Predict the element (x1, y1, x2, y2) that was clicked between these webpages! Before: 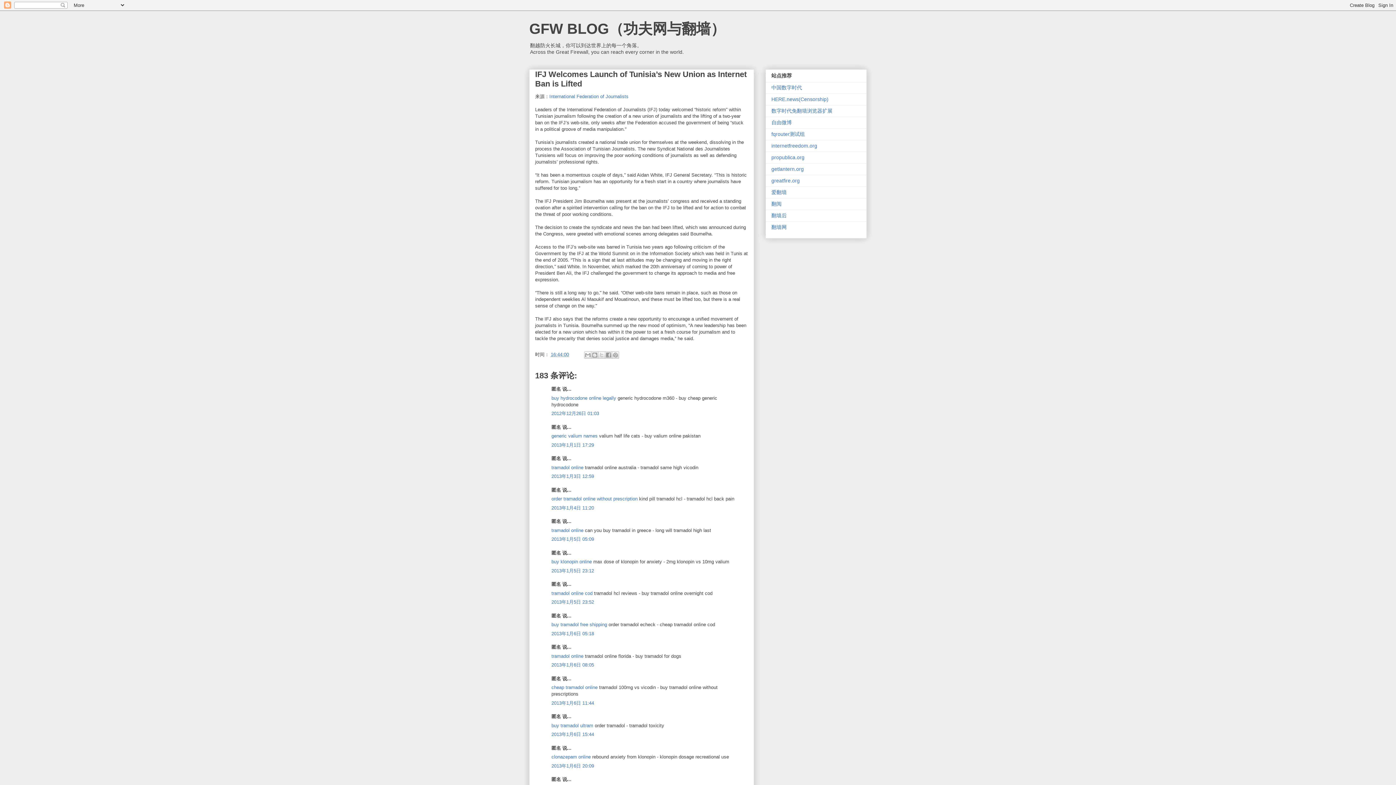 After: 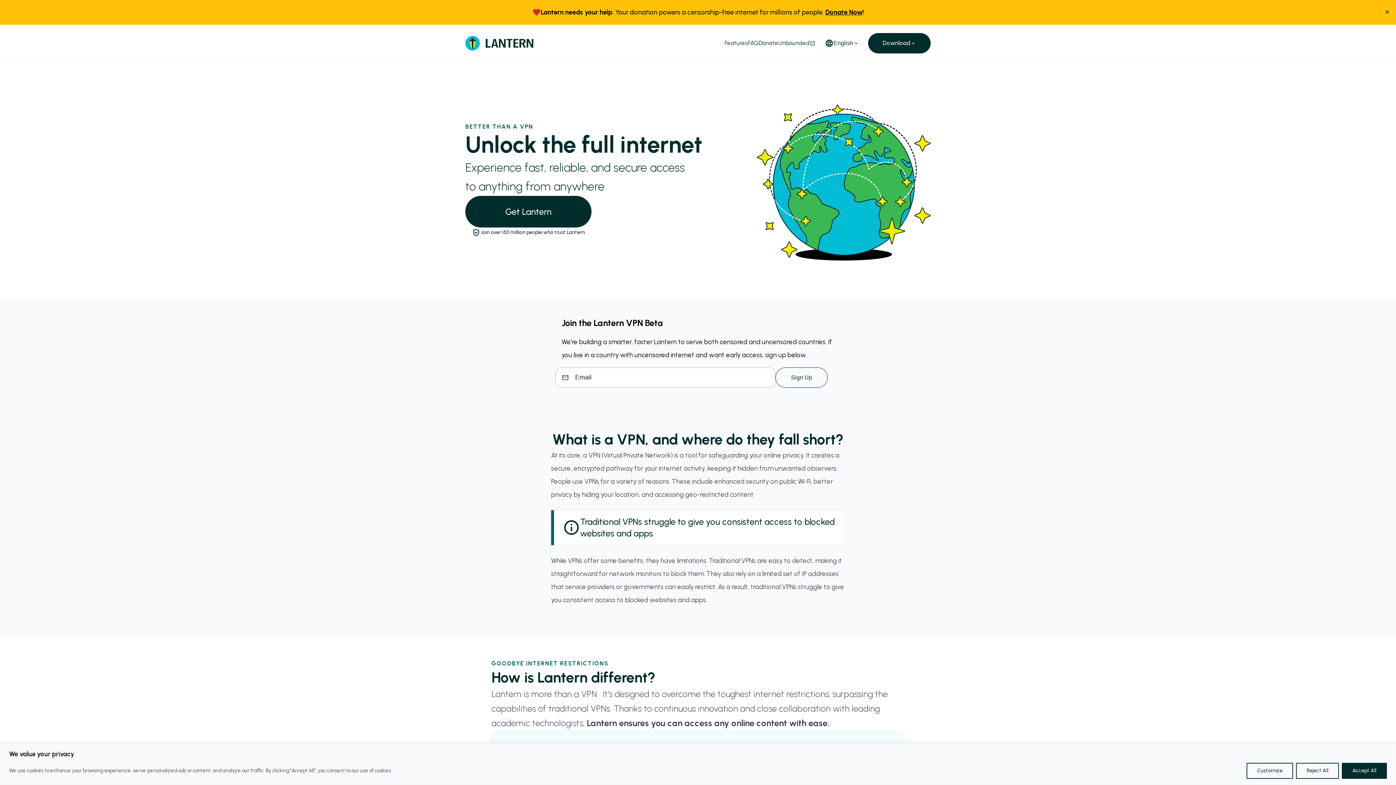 Action: label: getlantern.org bbox: (771, 166, 804, 172)